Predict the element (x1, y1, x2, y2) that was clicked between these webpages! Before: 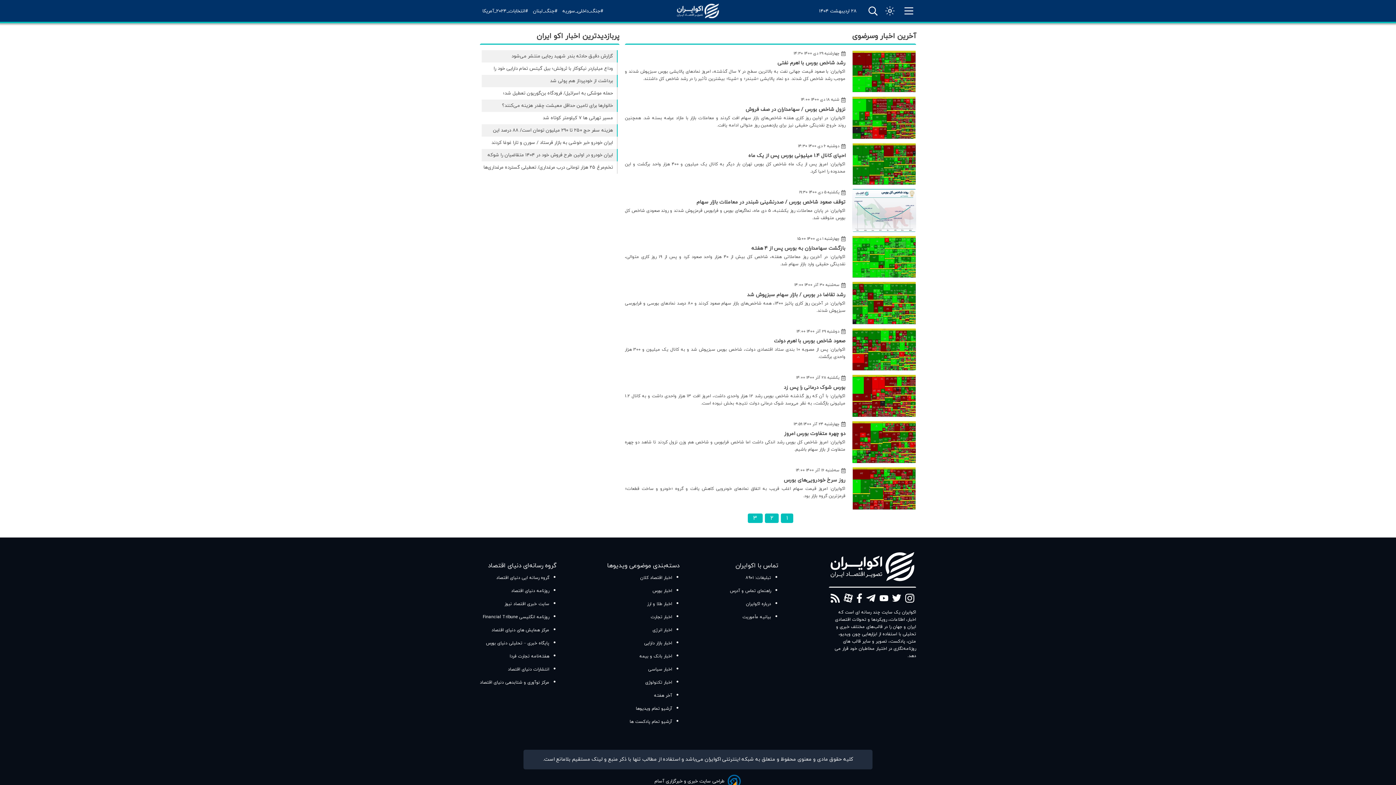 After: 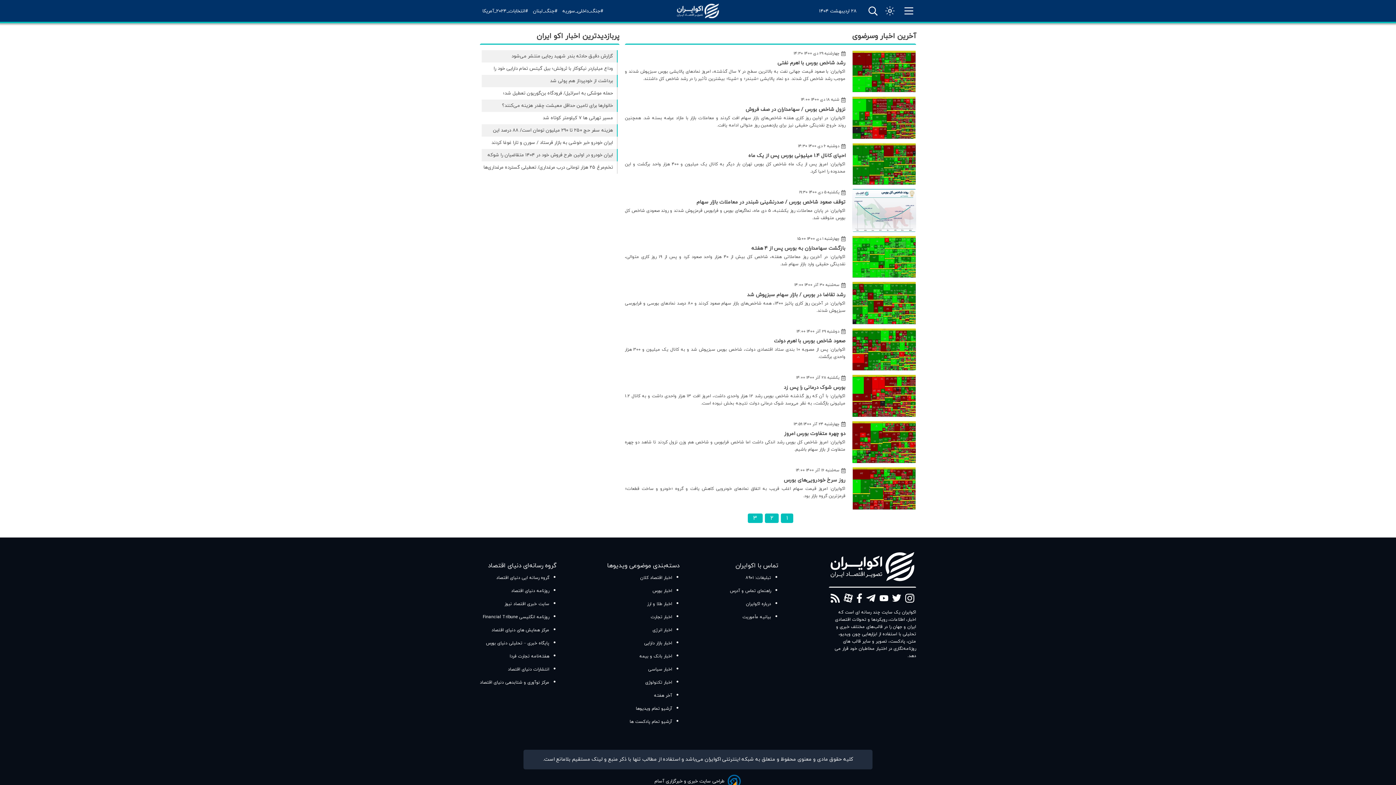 Action: label: درباره اکوایران bbox: (746, 601, 771, 607)